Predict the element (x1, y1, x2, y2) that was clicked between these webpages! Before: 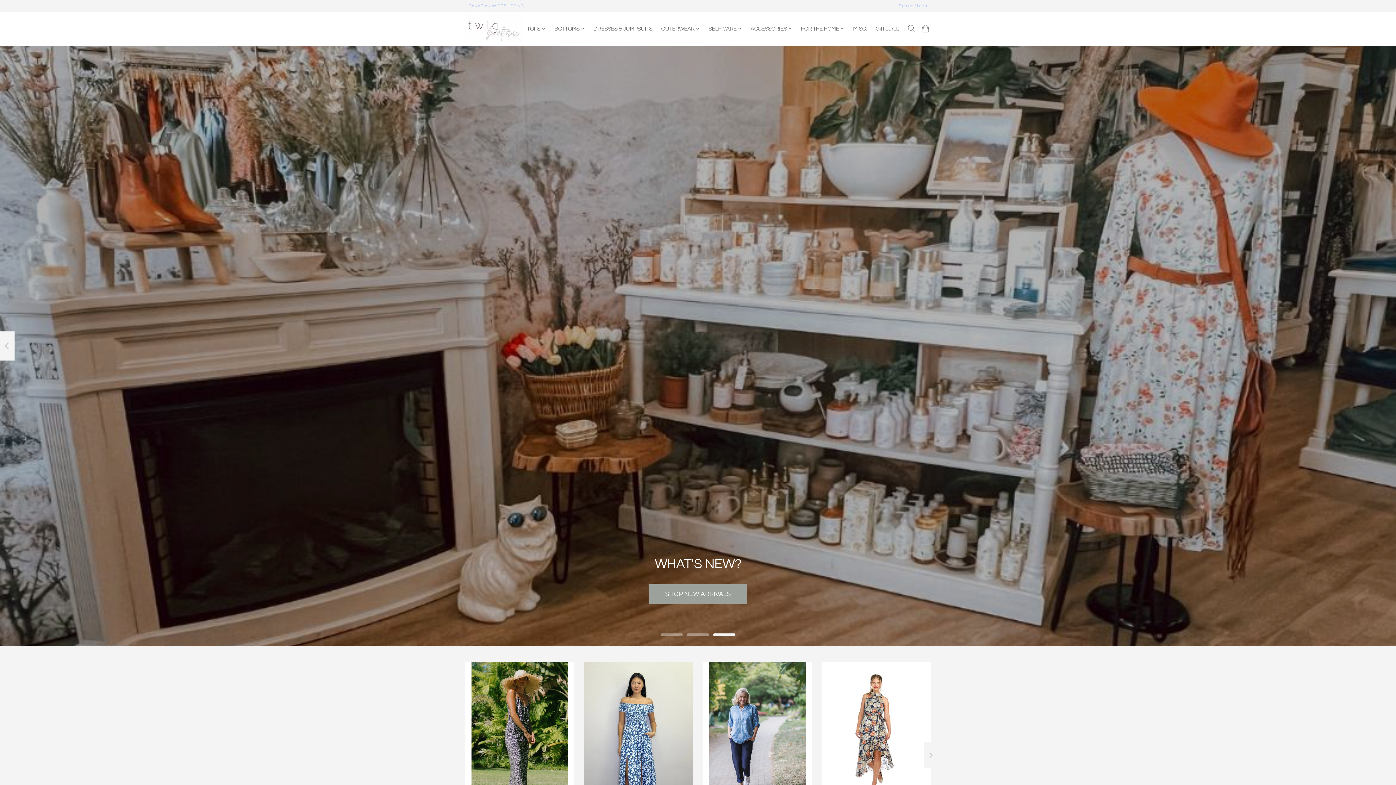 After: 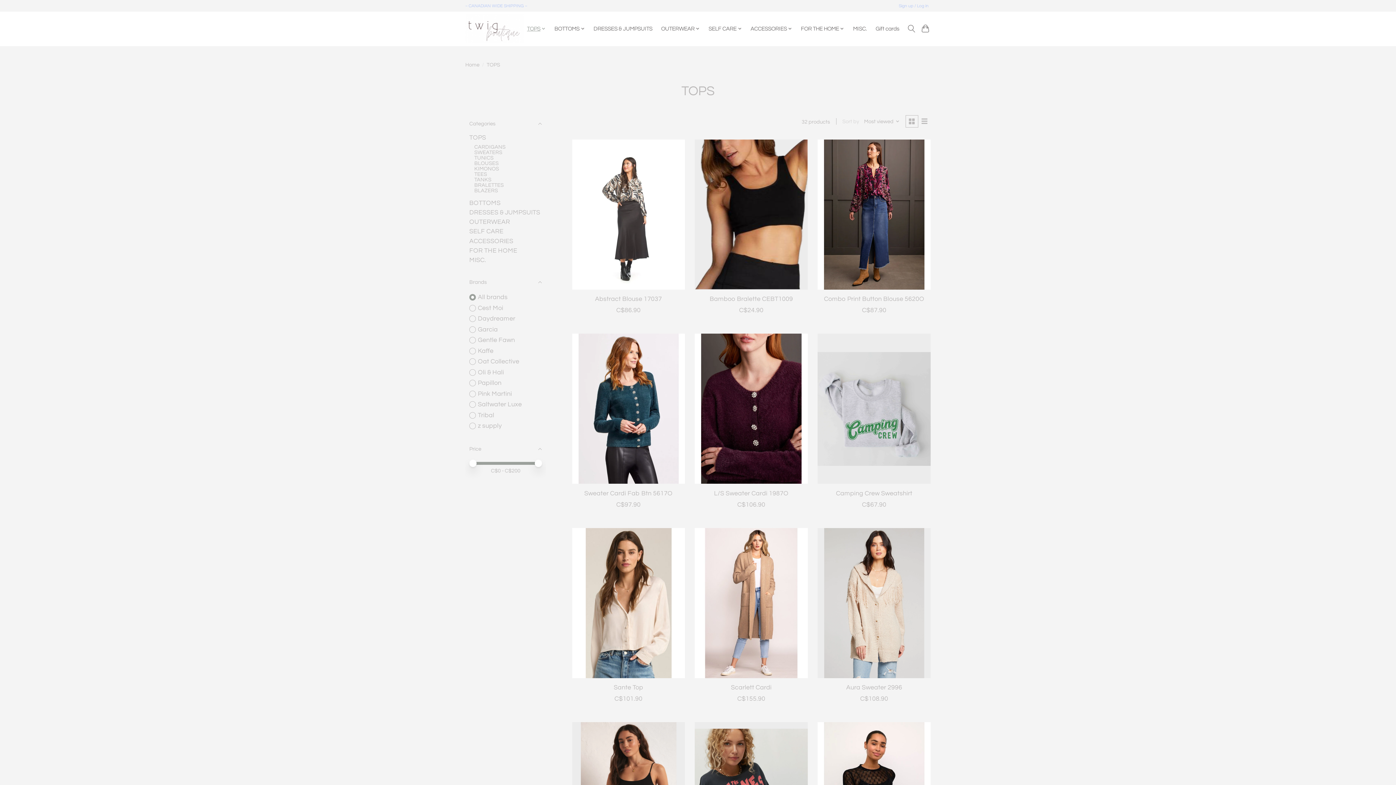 Action: label: TOPS bbox: (524, 24, 548, 33)